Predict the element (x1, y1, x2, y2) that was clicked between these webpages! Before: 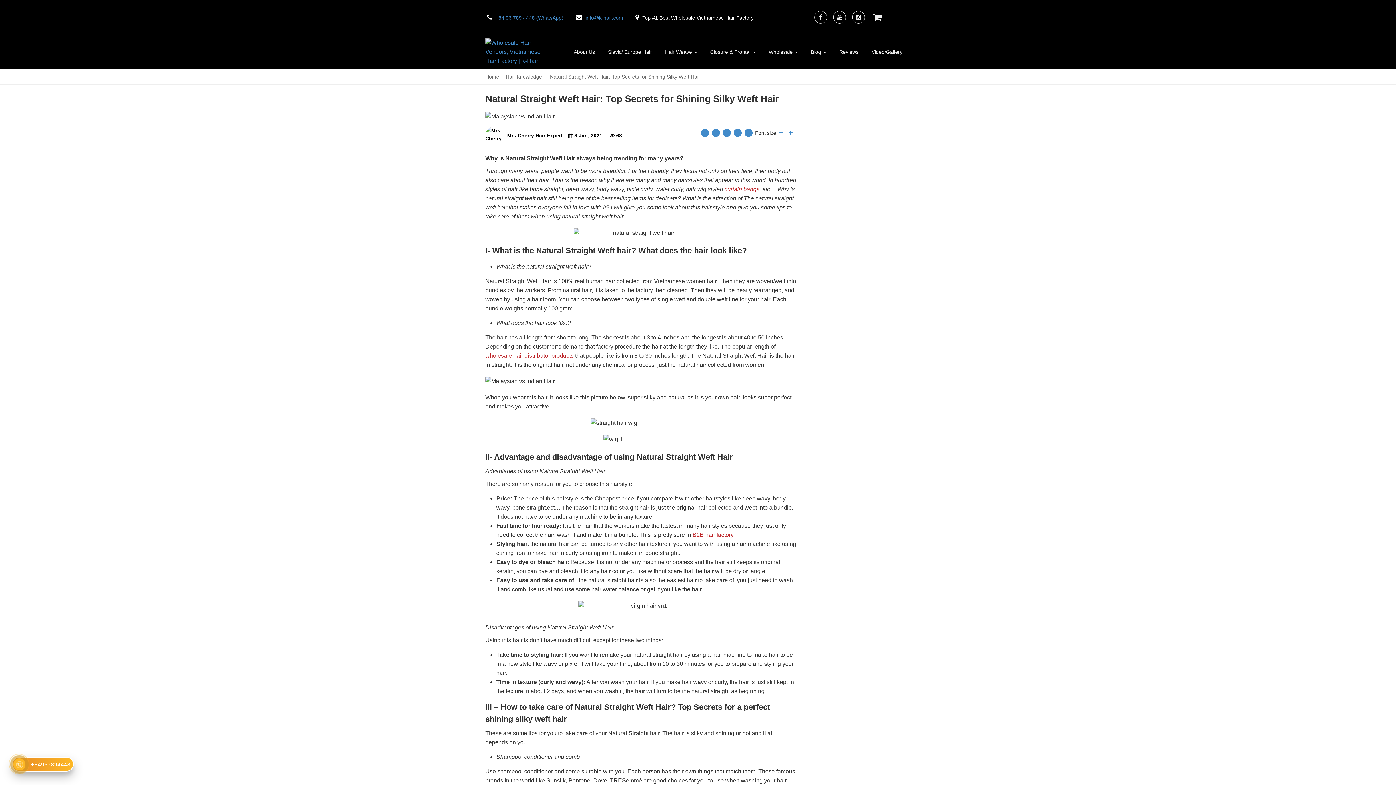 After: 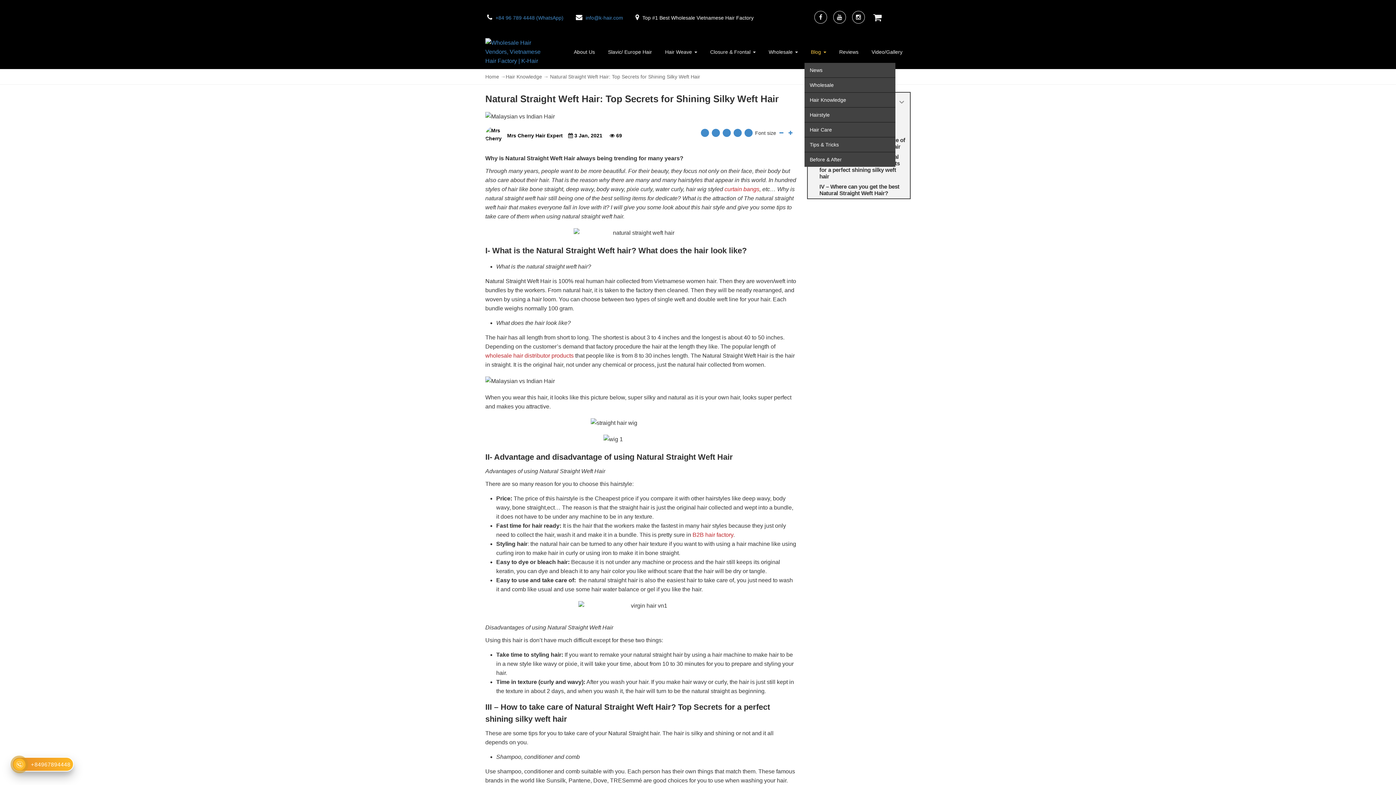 Action: label: Blog  bbox: (804, 40, 832, 62)